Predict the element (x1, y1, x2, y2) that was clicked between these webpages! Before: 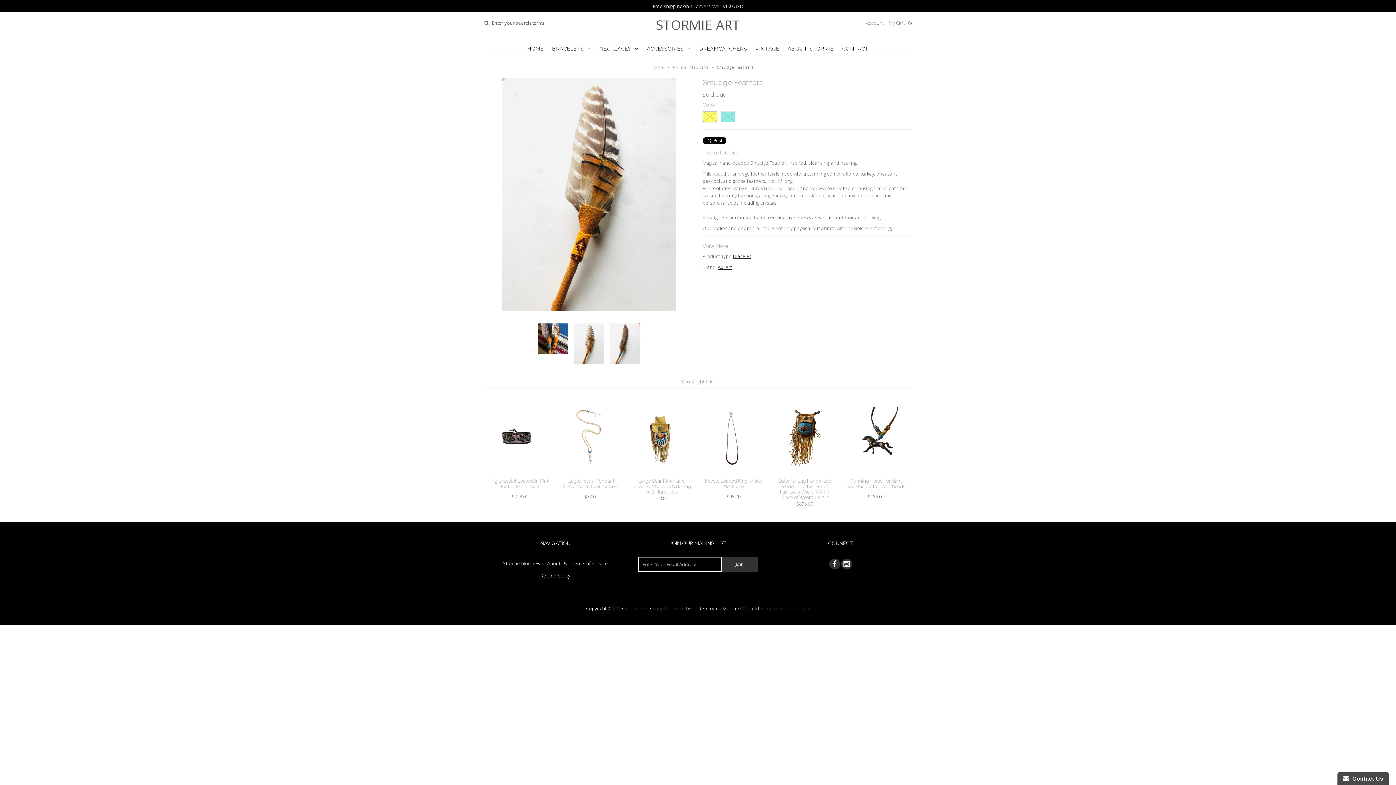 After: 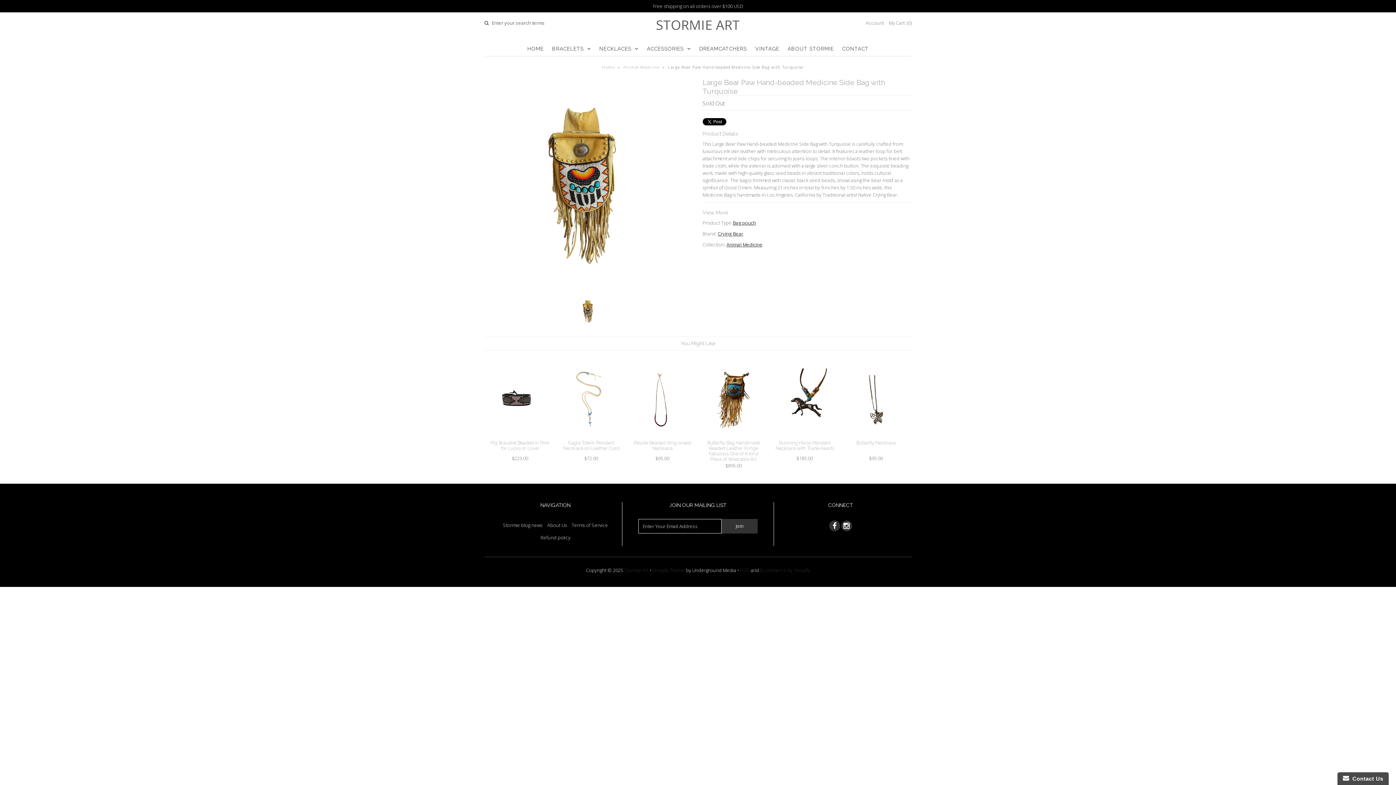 Action: bbox: (631, 471, 693, 478)